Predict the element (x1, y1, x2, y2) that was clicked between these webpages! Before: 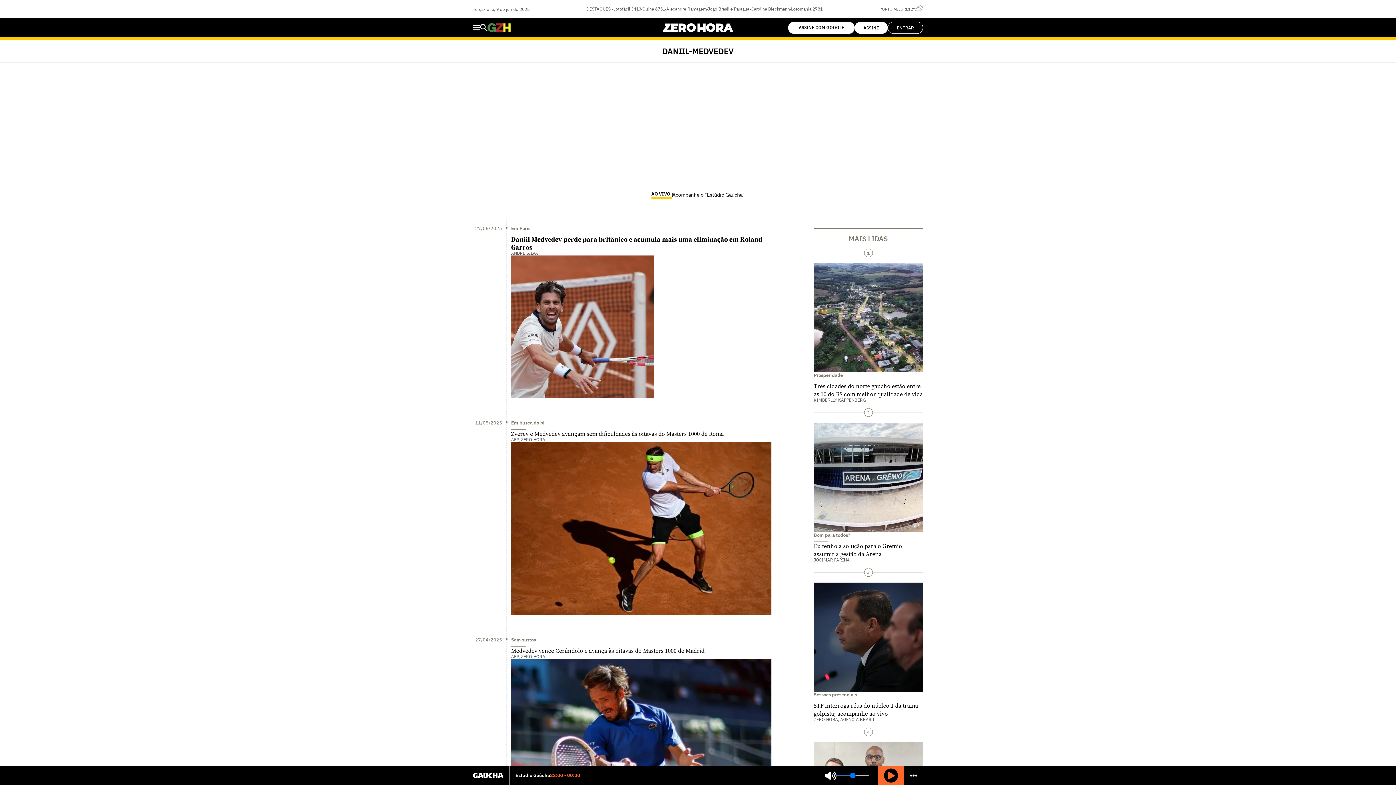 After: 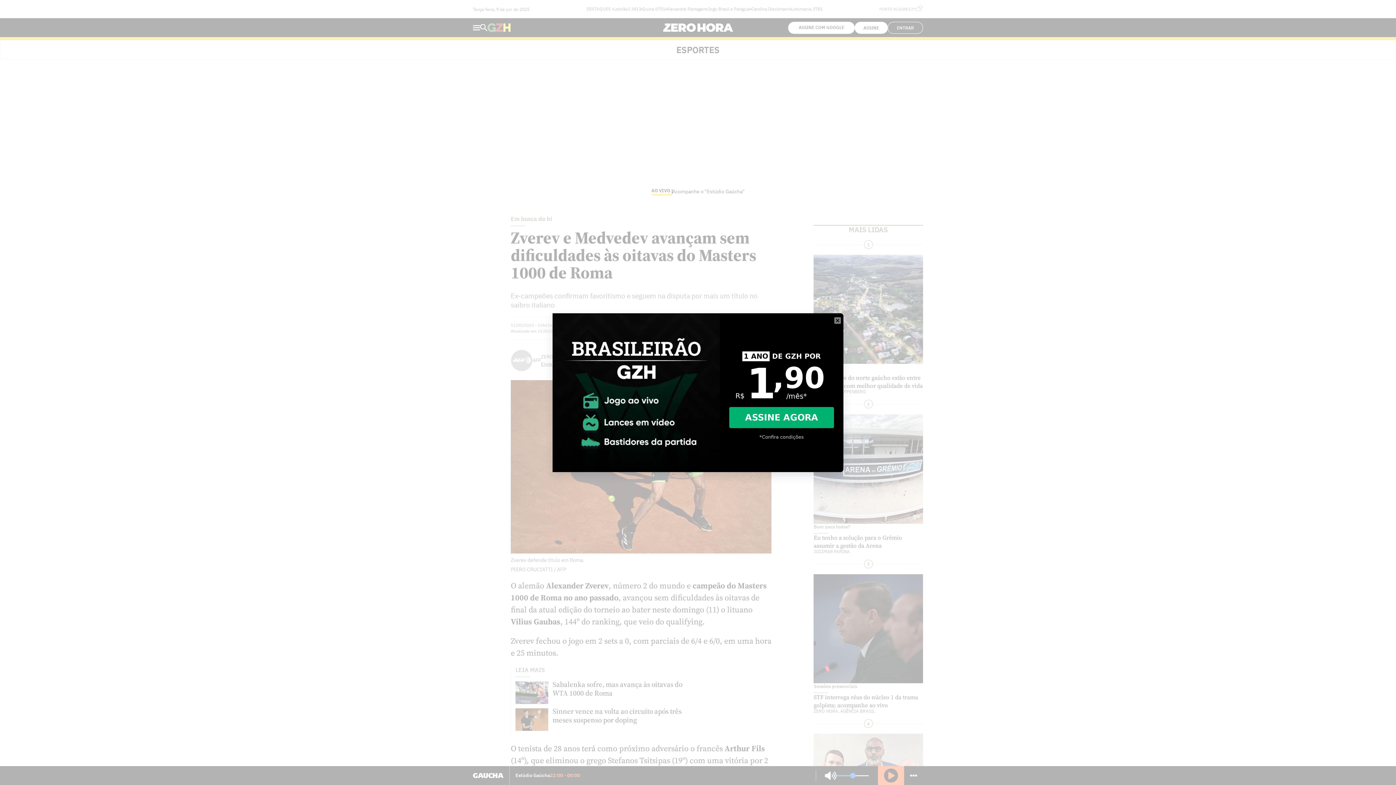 Action: label: Em busca do bi
Zverev e Medvedev avançam sem dificuldades às oitavas do Masters 1000 de Roma
AFP, ZERO HORA bbox: (511, 420, 771, 615)